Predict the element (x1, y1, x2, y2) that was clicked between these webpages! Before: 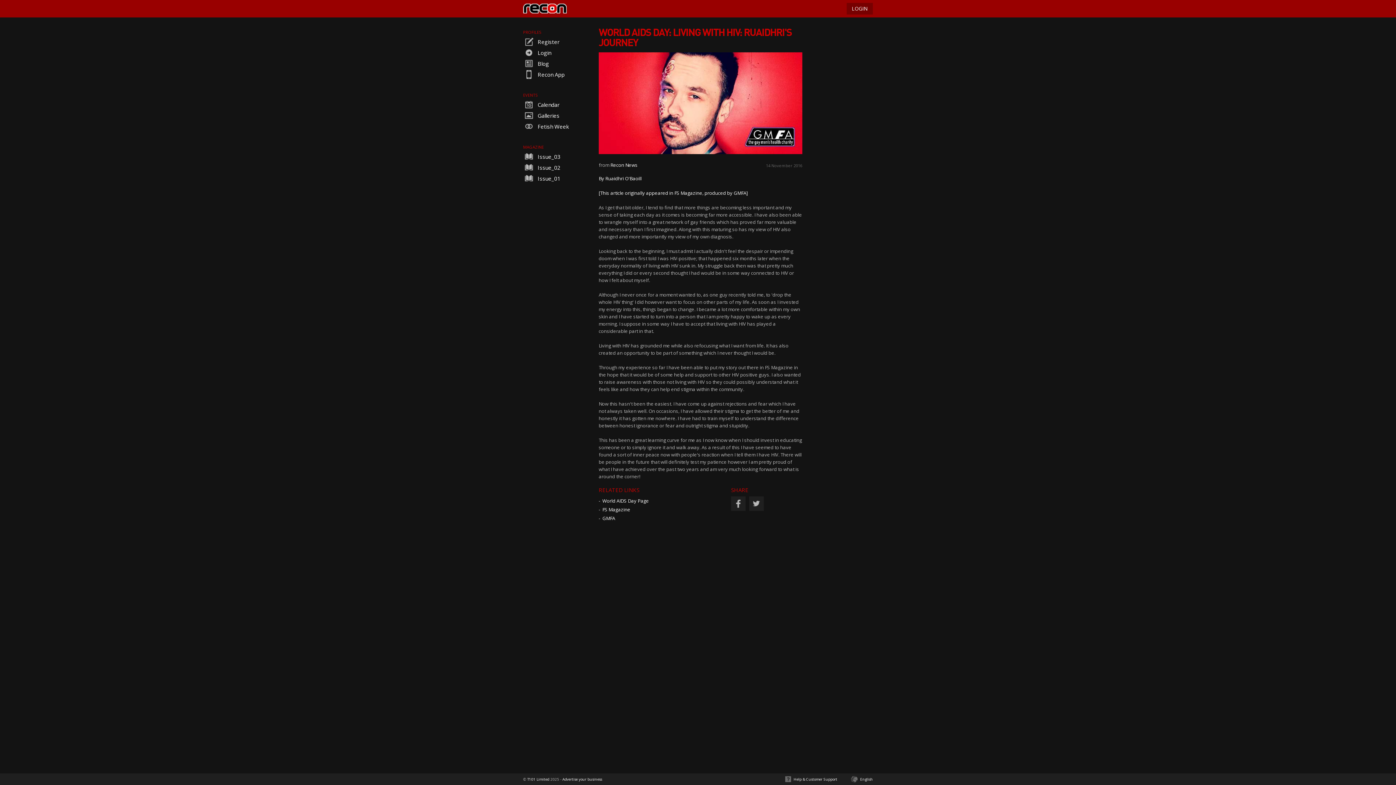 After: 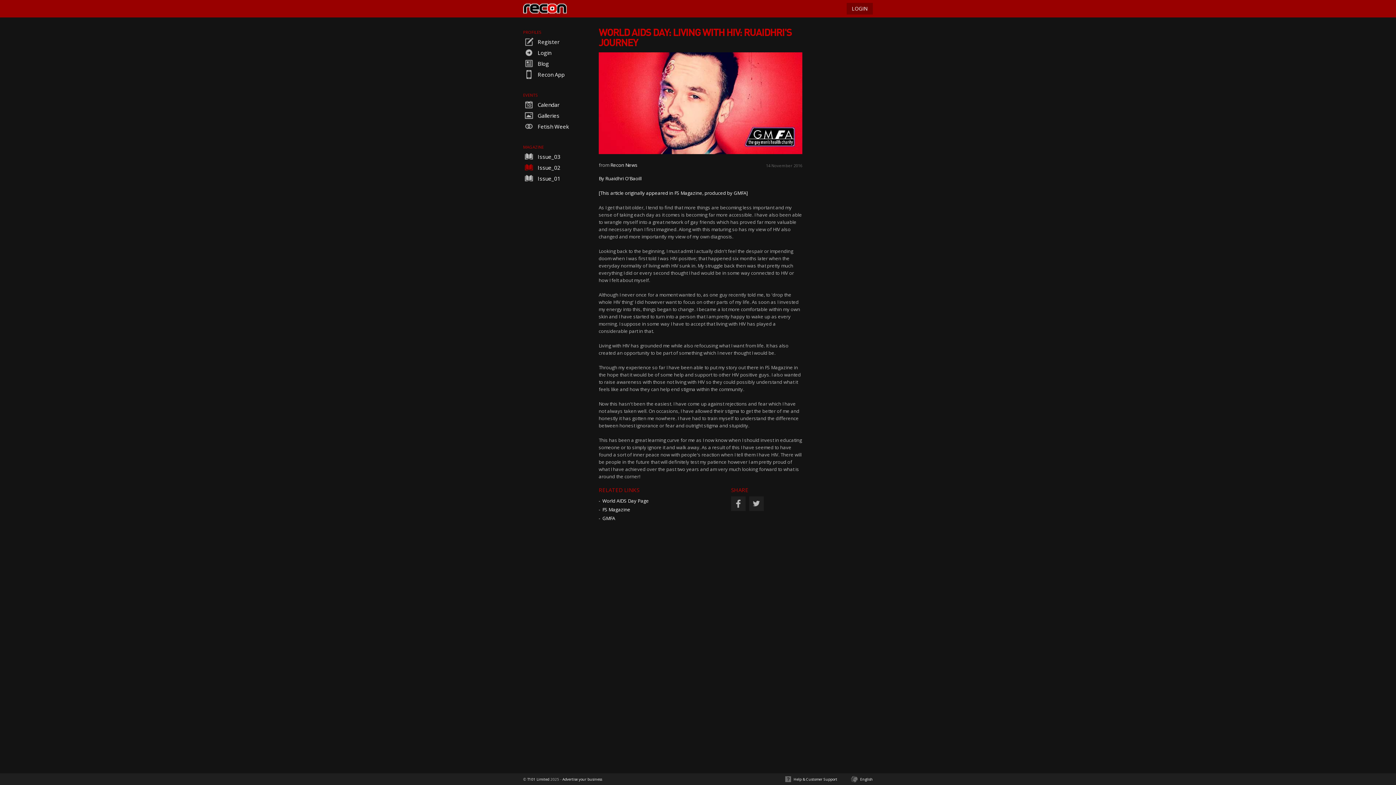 Action: label:  Issue_02 bbox: (523, 162, 590, 173)